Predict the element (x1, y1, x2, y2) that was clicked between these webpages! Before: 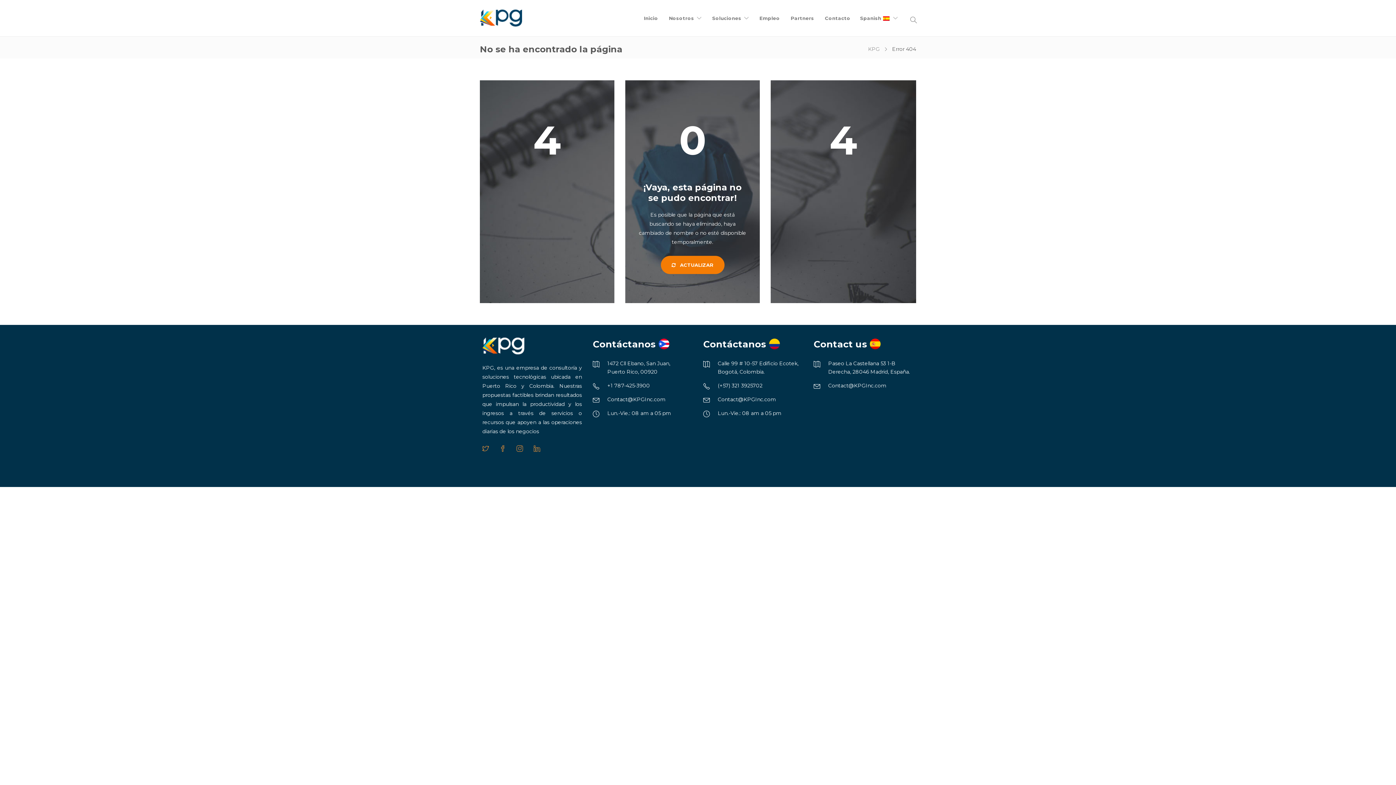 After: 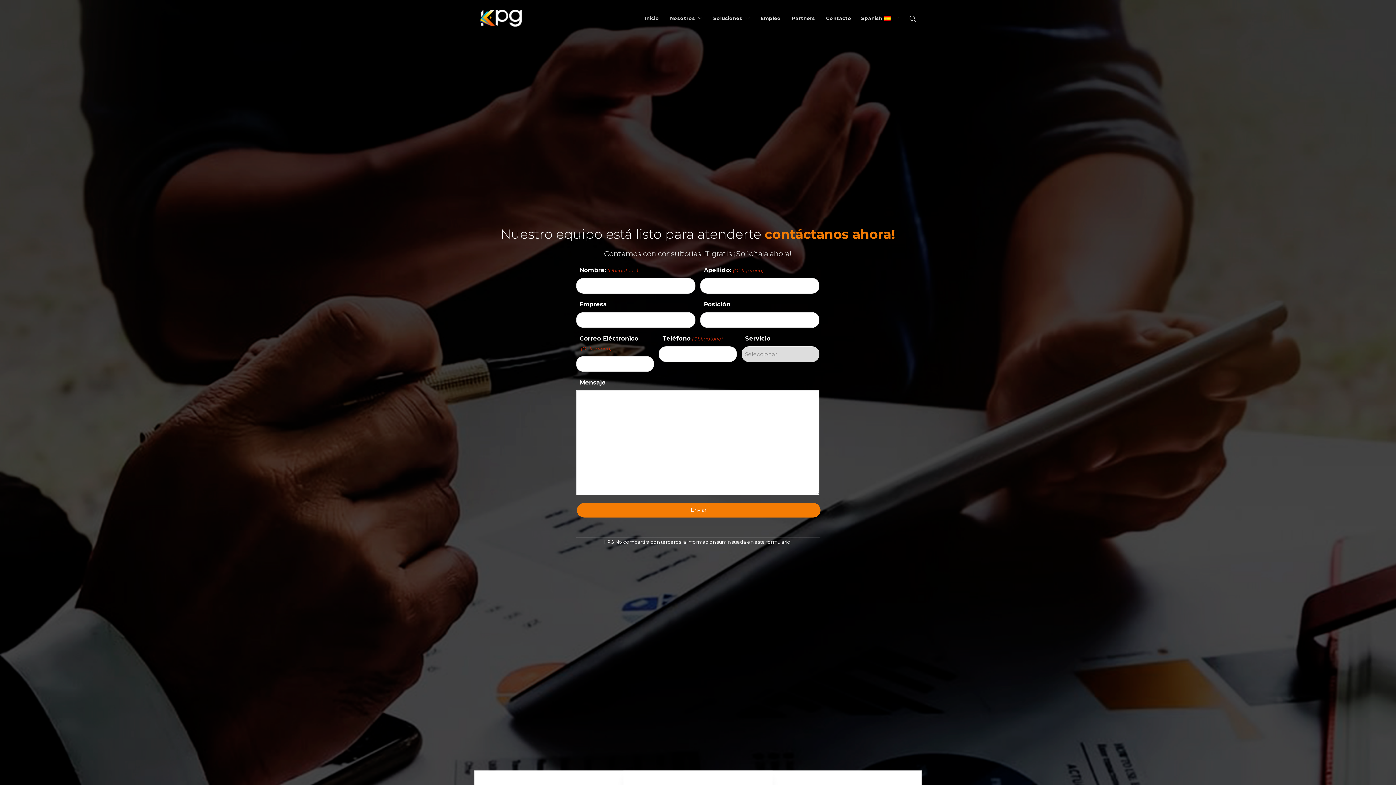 Action: label: Contacto bbox: (825, 0, 850, 36)